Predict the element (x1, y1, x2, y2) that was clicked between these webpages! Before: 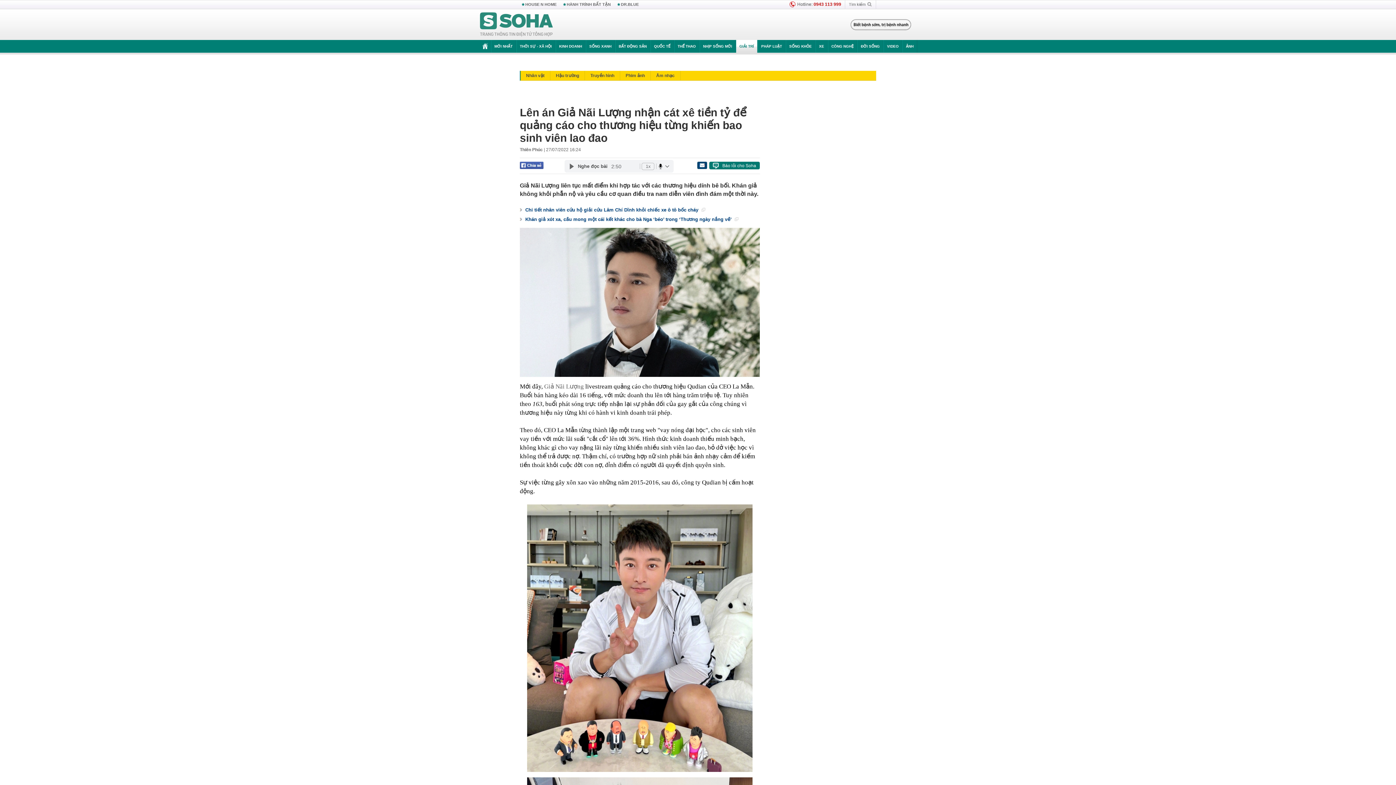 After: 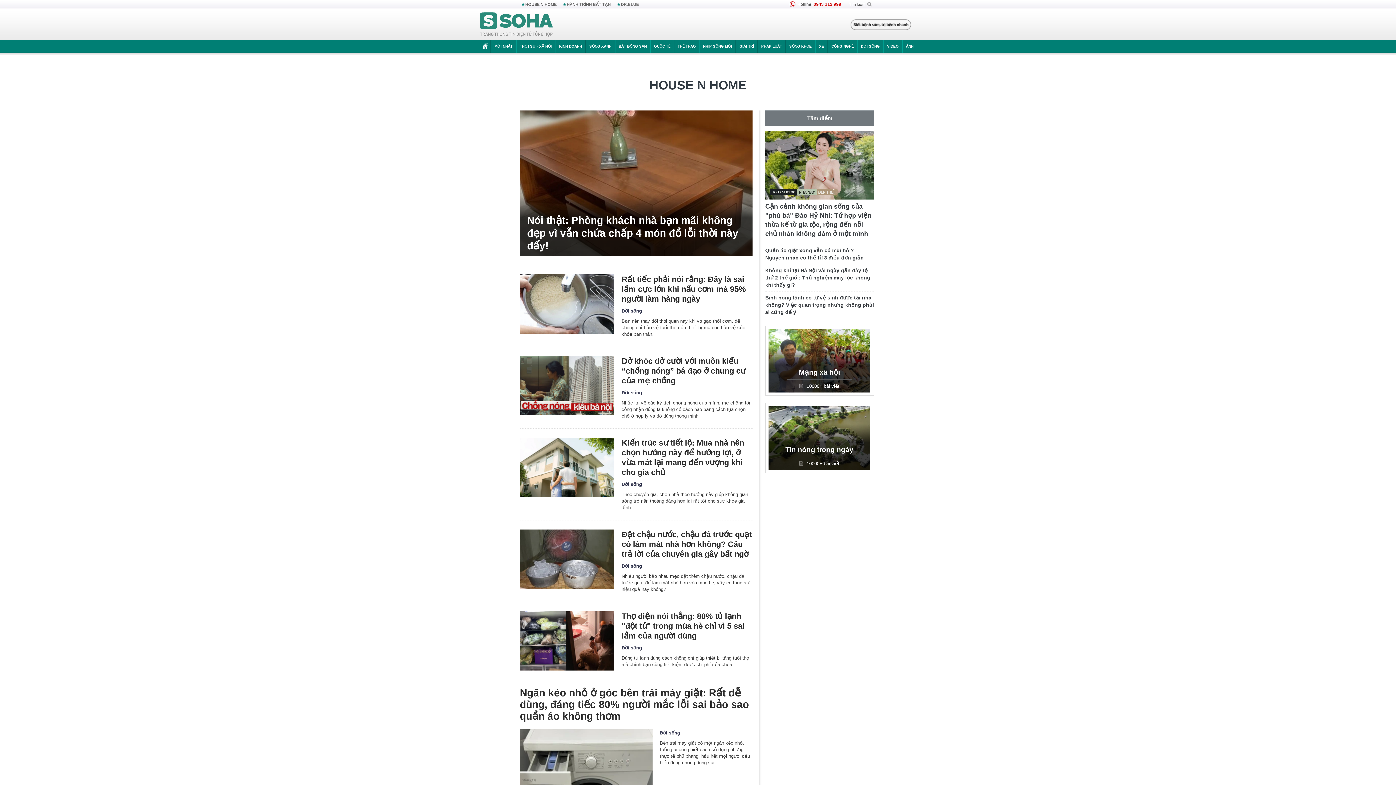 Action: bbox: (520, 0, 560, 9) label: HOUSE N HOME